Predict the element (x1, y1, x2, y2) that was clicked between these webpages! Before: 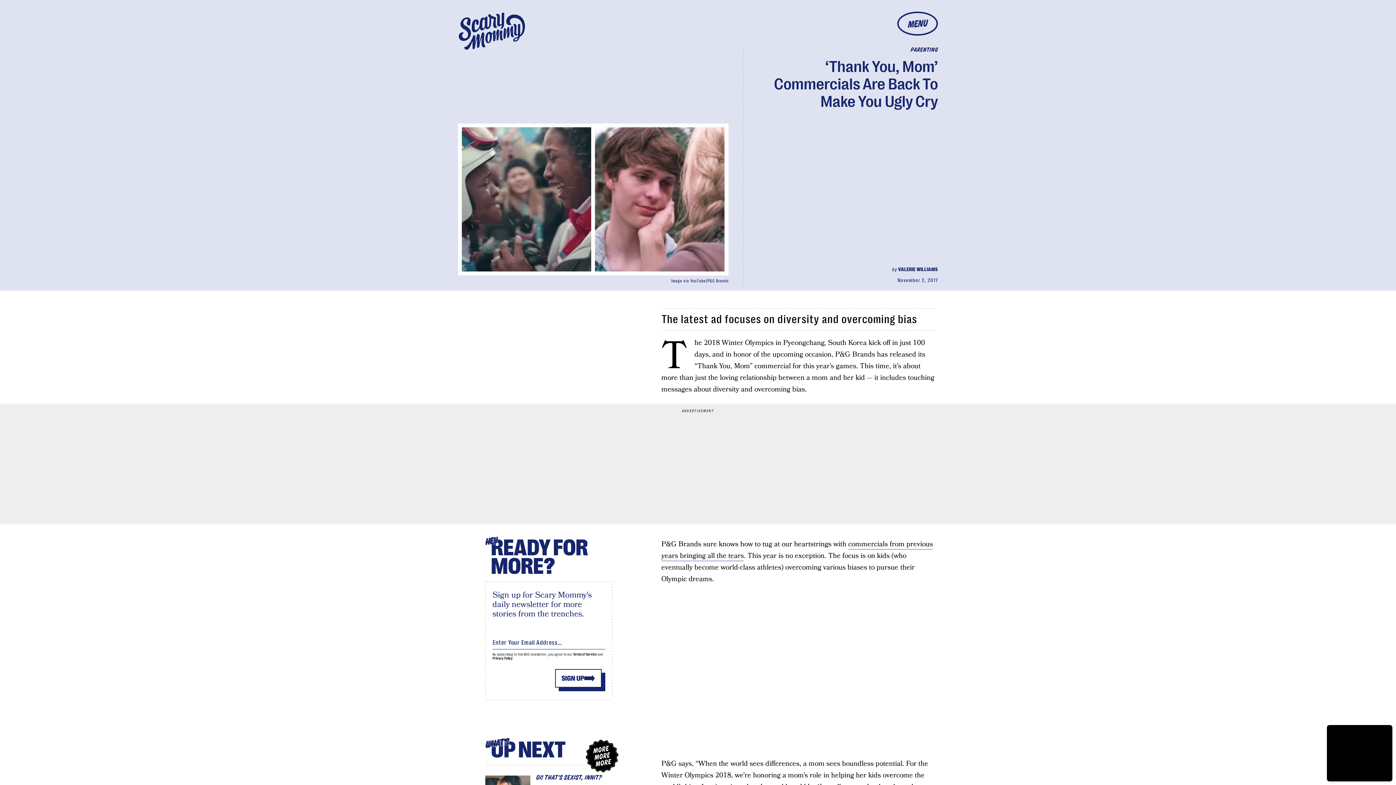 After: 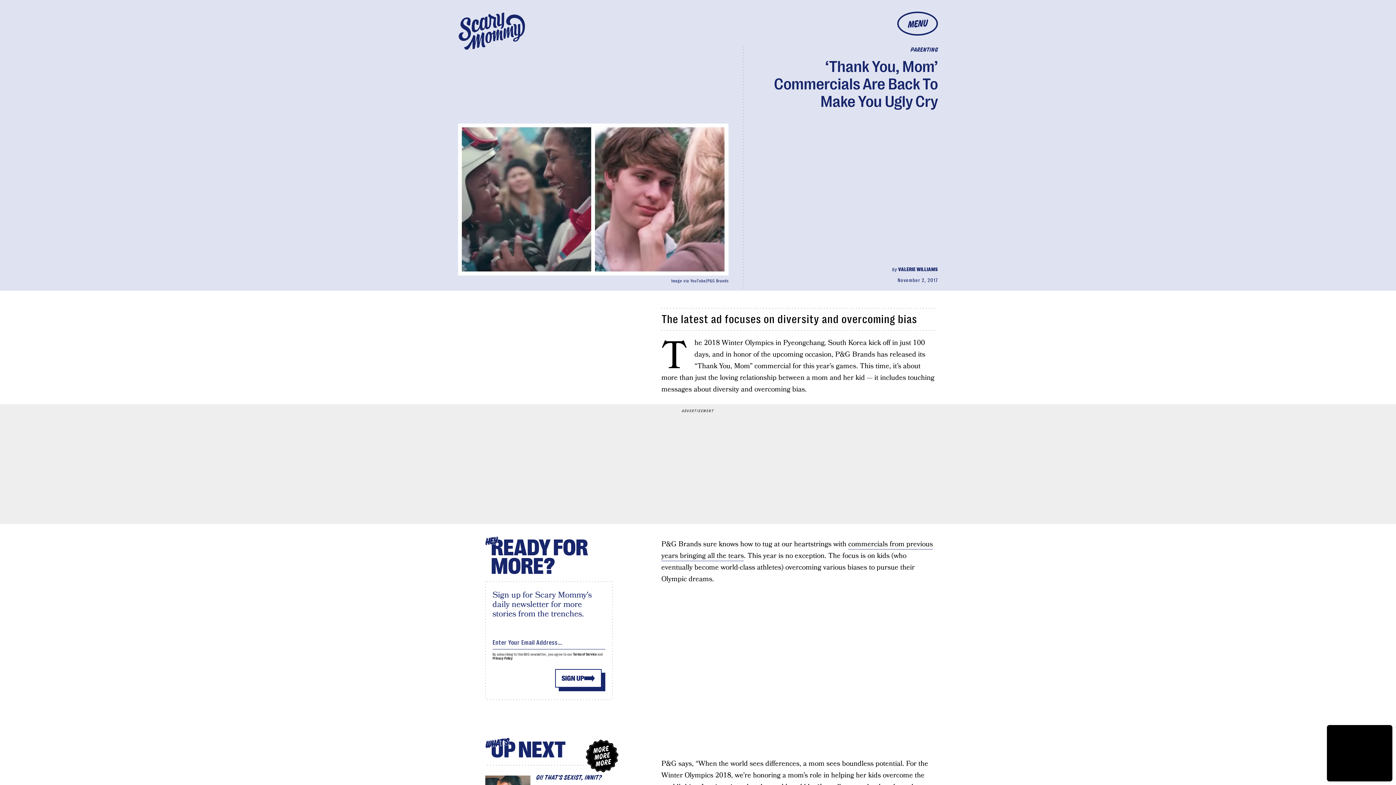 Action: label: Privacy Policy bbox: (492, 656, 512, 660)